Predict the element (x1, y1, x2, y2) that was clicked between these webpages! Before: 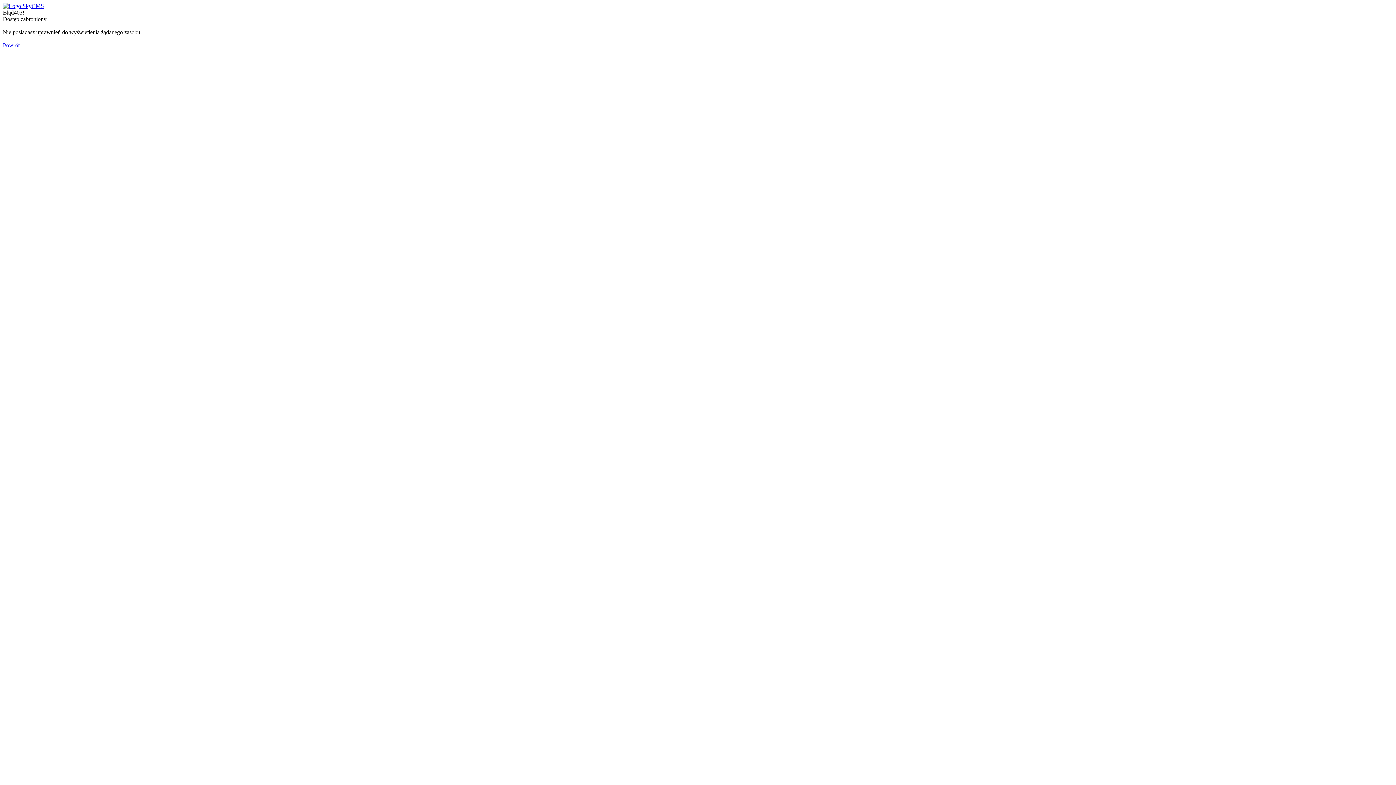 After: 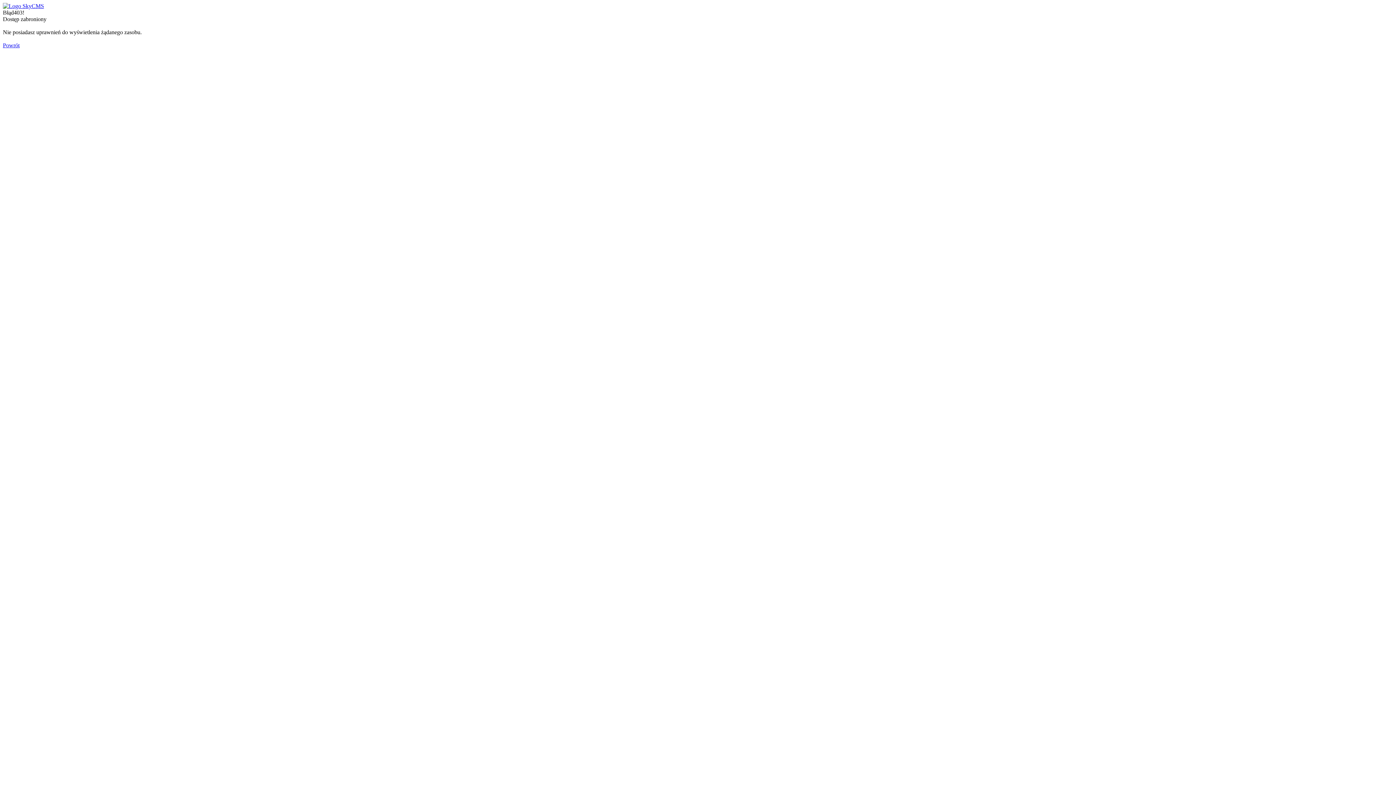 Action: bbox: (2, 2, 44, 9)